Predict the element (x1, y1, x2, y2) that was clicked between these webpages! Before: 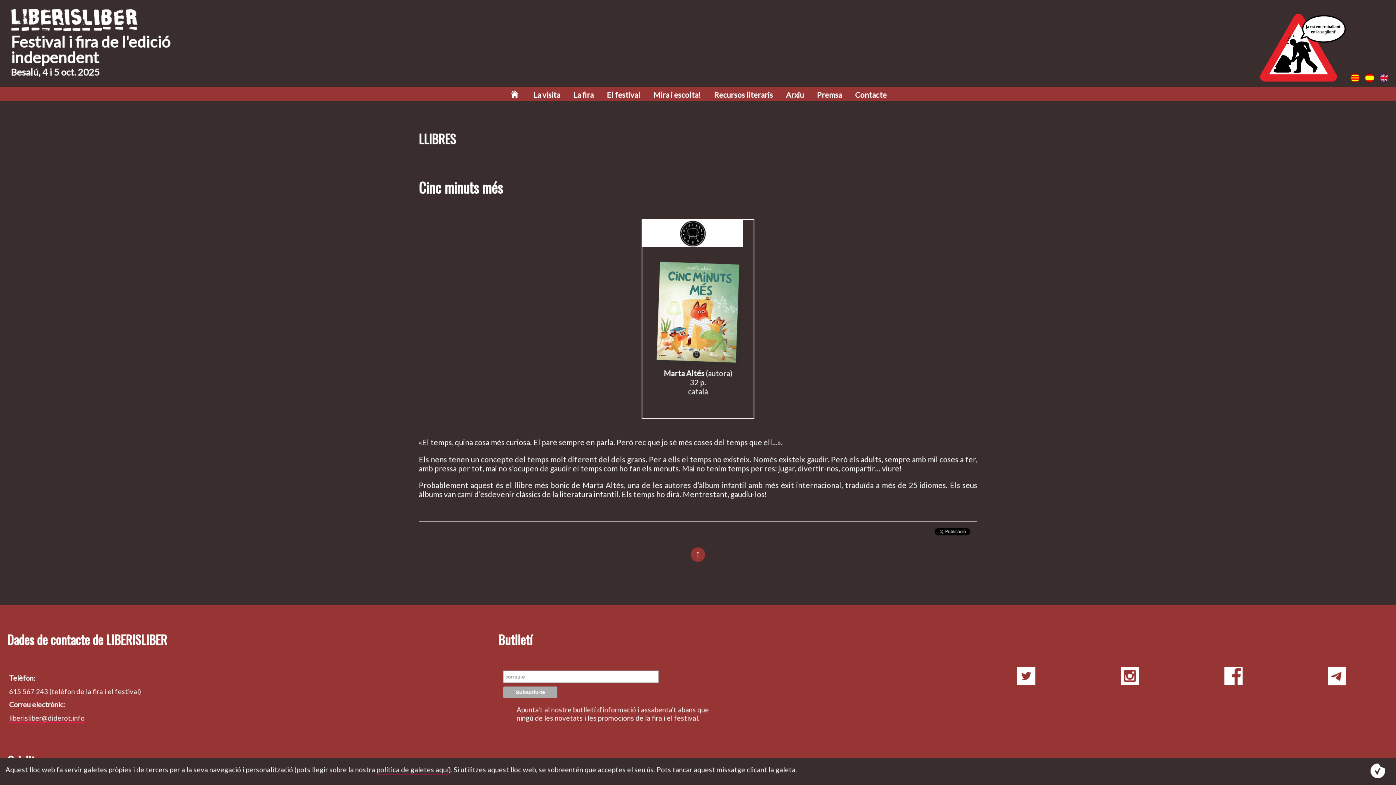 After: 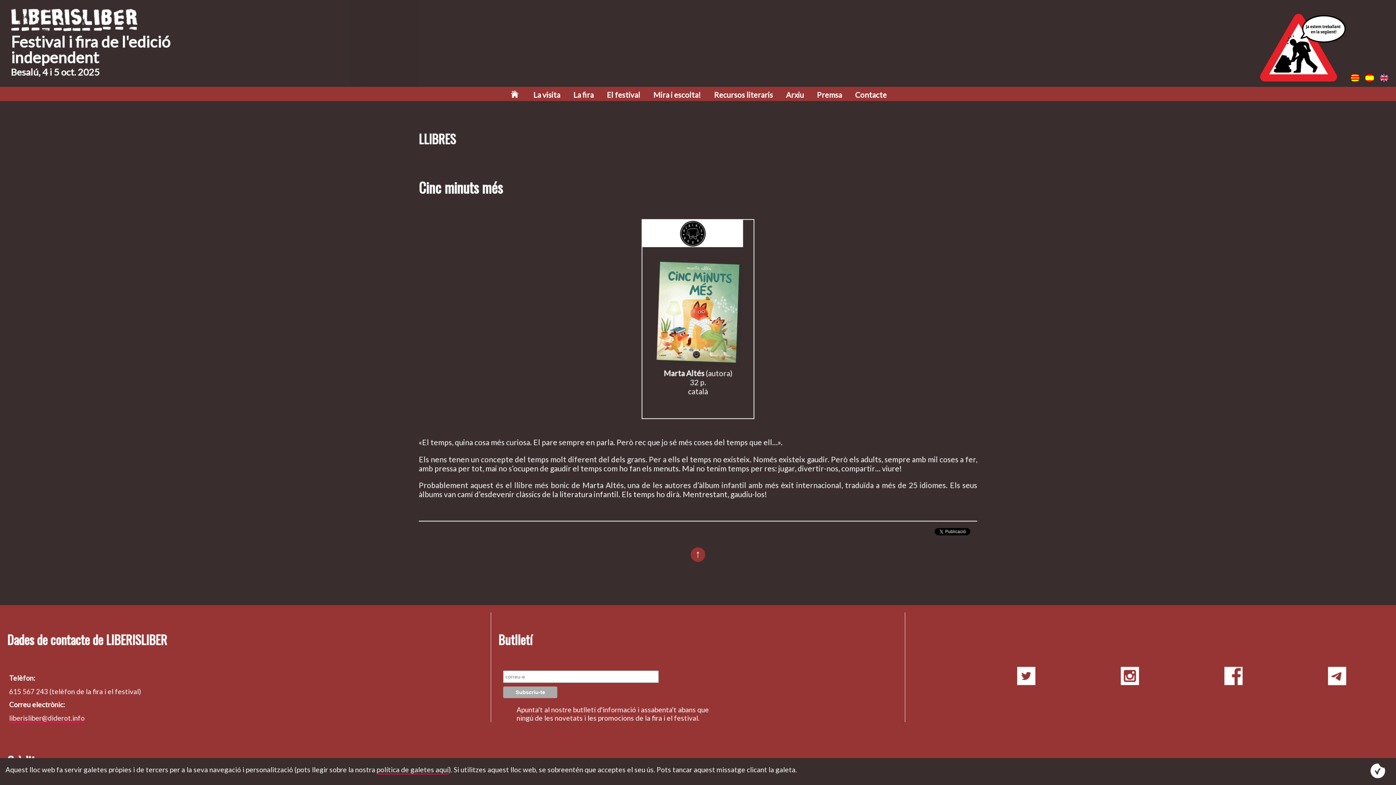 Action: bbox: (656, 353, 736, 364)